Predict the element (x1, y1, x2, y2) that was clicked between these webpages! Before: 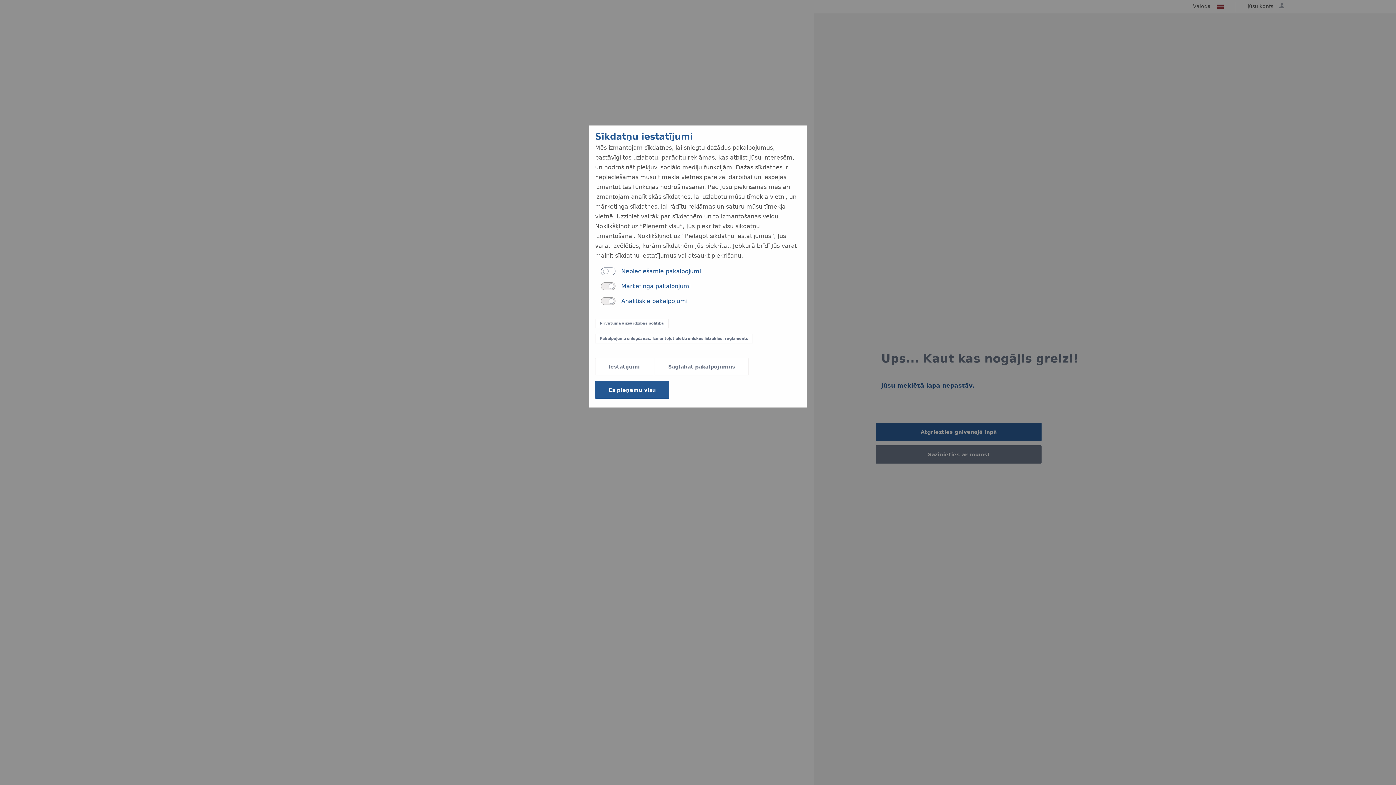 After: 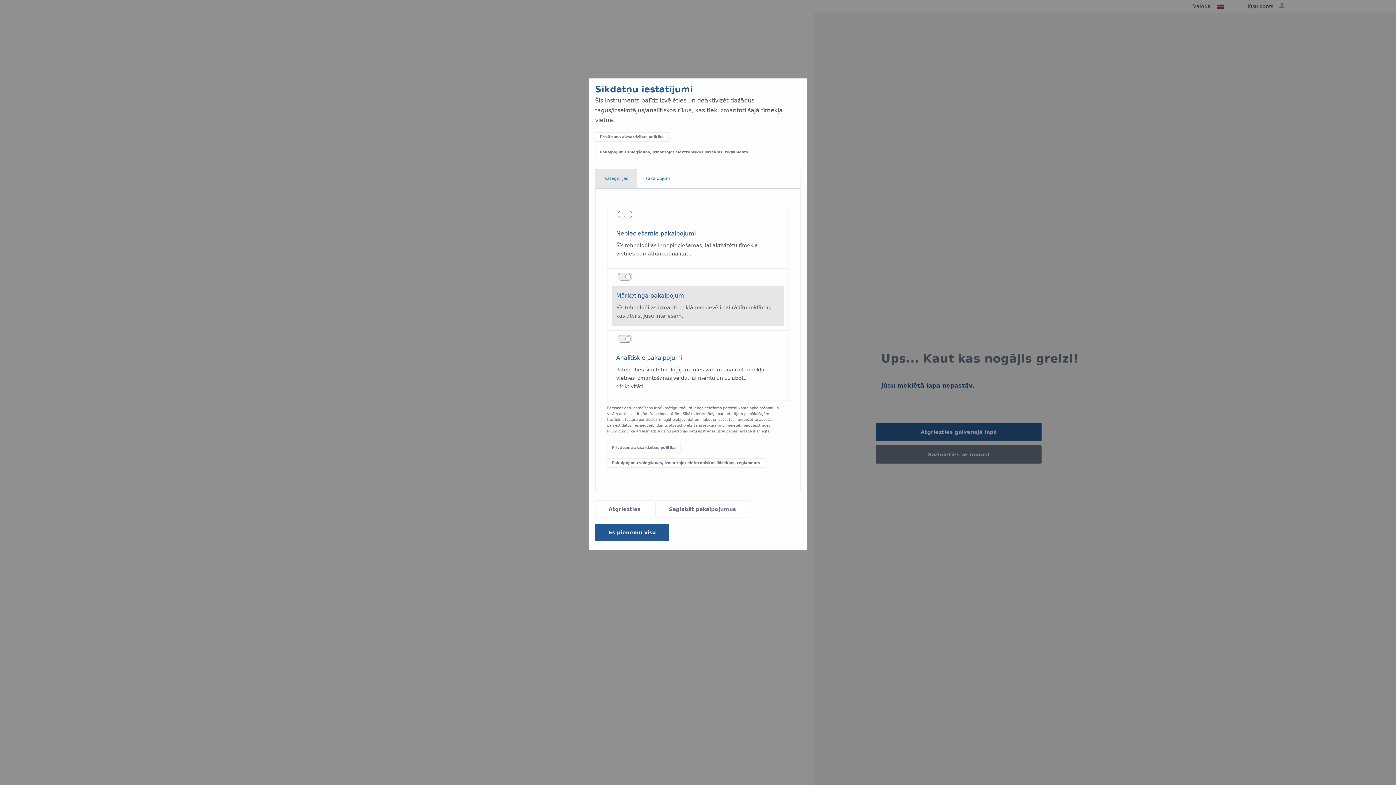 Action: label: Analītiskie pakalpojumi bbox: (621, 297, 687, 304)